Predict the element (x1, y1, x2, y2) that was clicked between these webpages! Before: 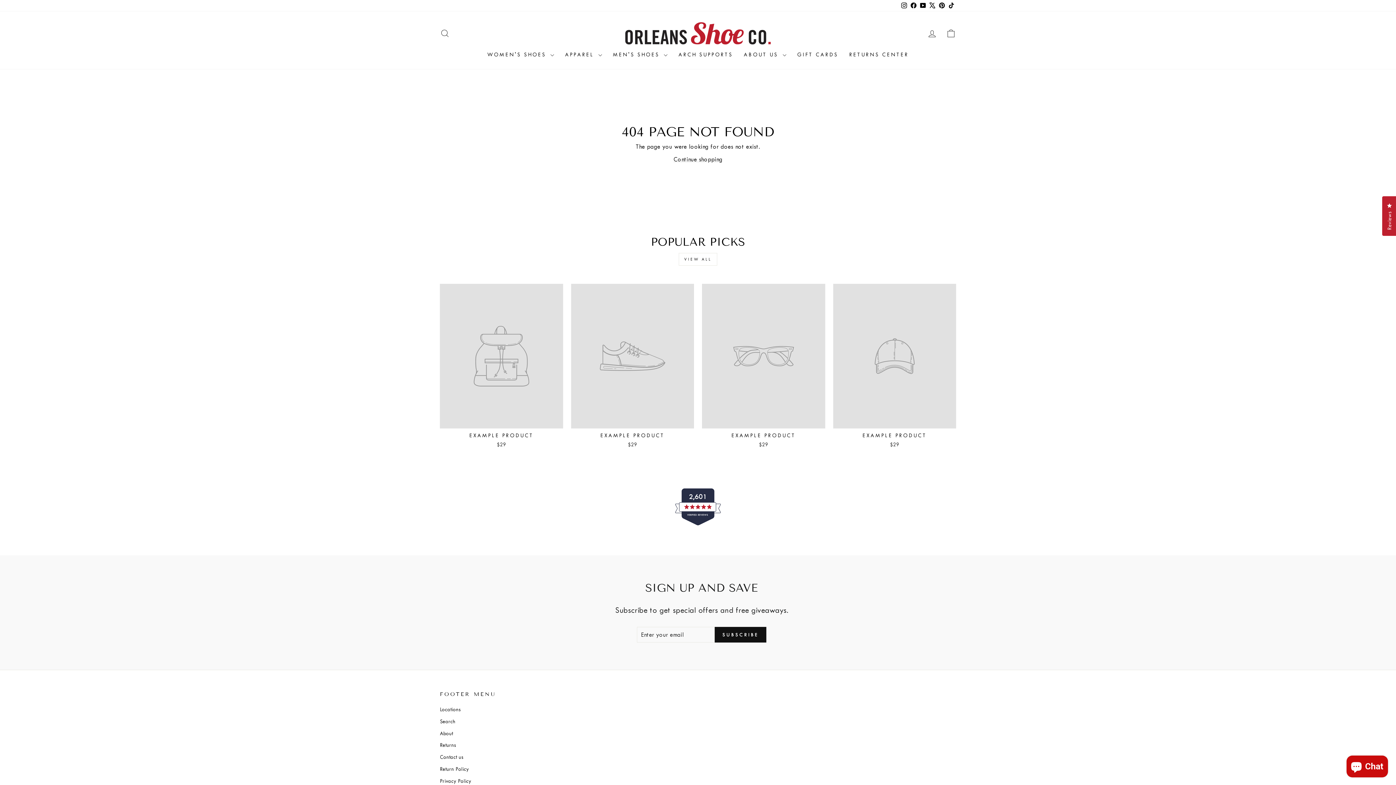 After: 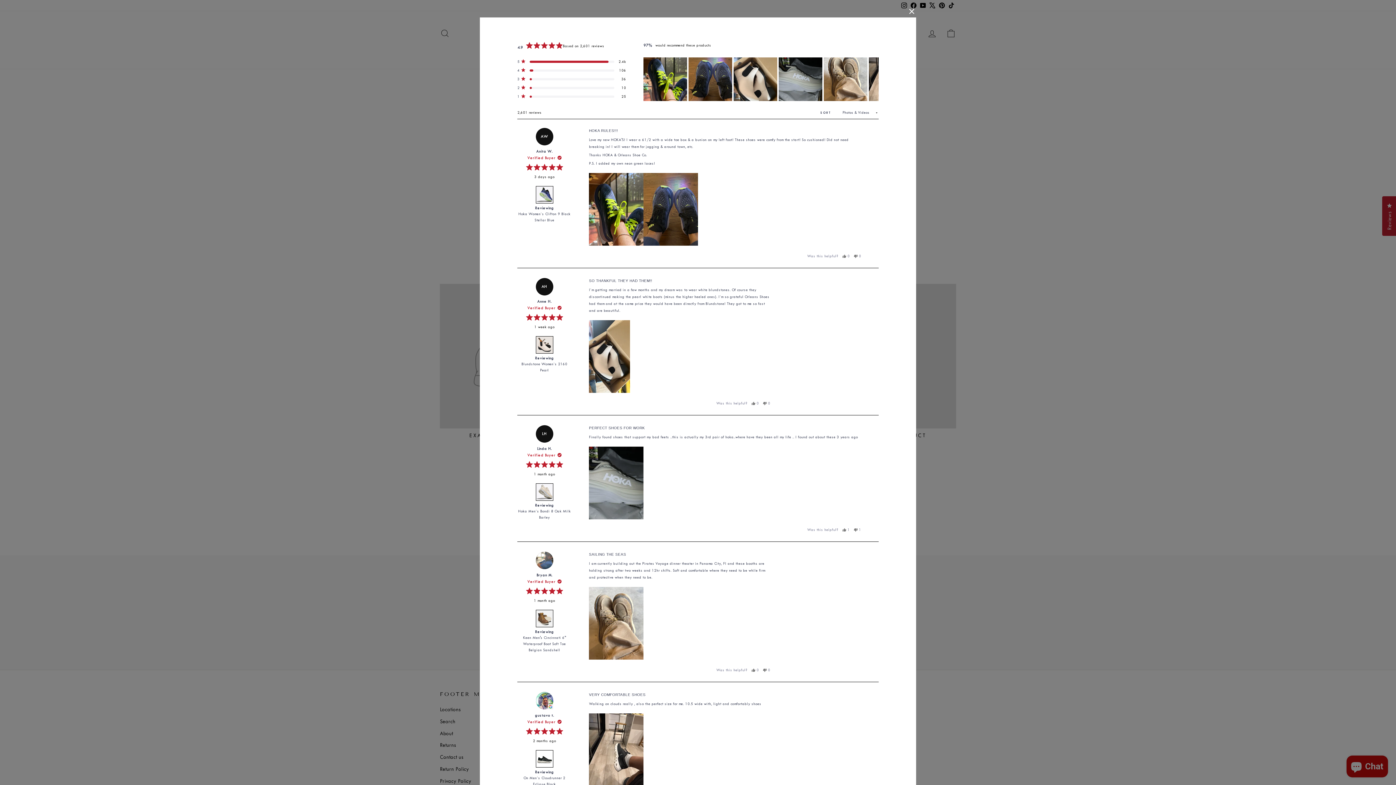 Action: label: Reviews
Click to open the reviews dialog bbox: (1382, 196, 1397, 236)